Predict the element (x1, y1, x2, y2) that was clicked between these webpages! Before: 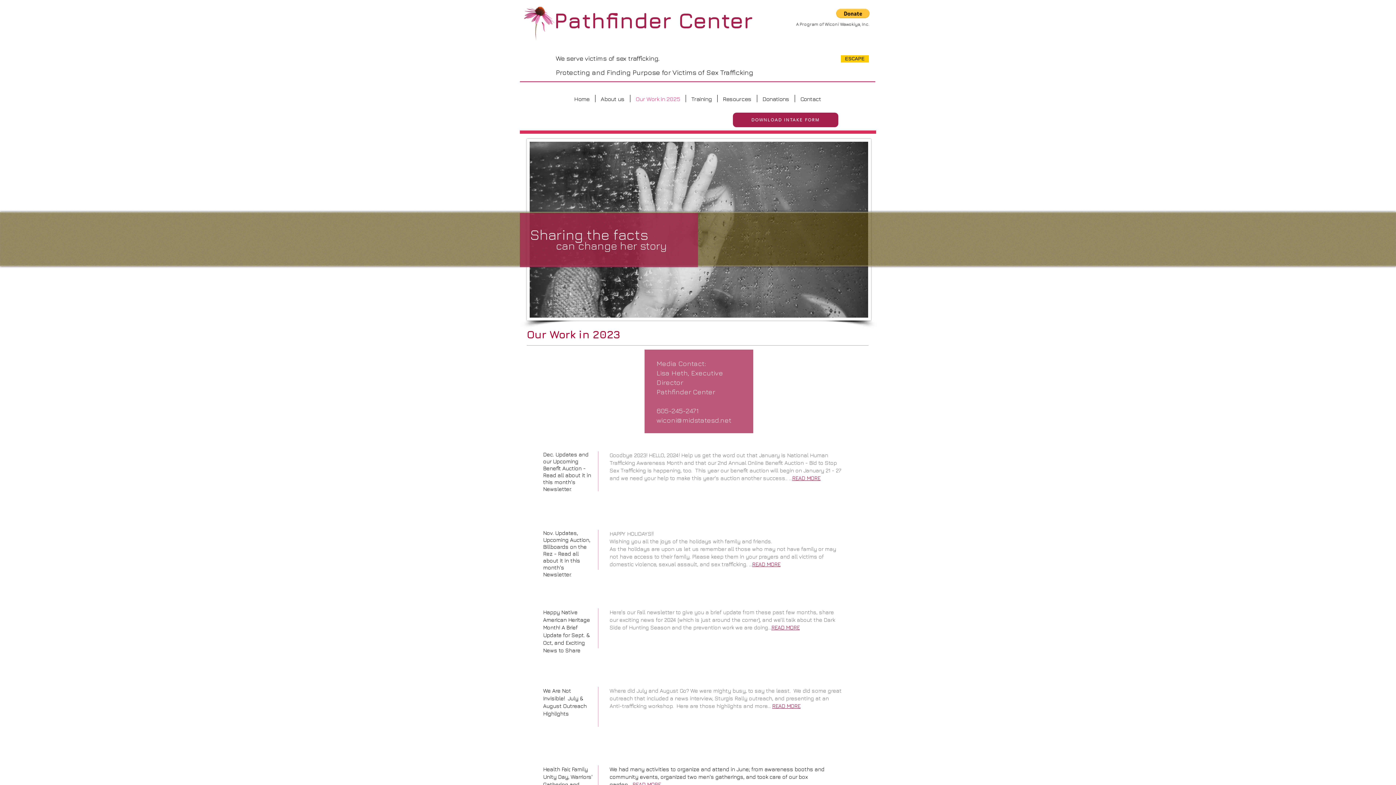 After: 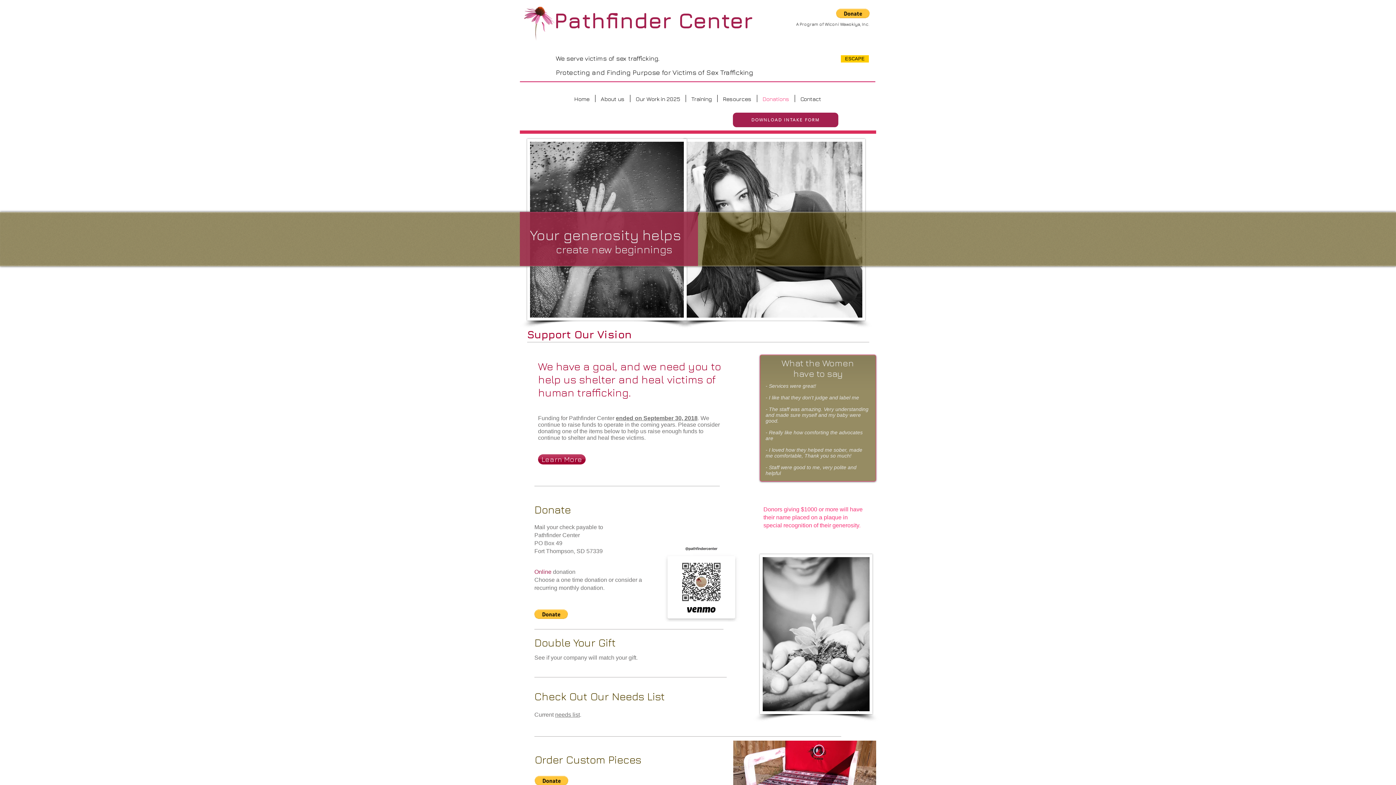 Action: bbox: (757, 94, 794, 102) label: Donations